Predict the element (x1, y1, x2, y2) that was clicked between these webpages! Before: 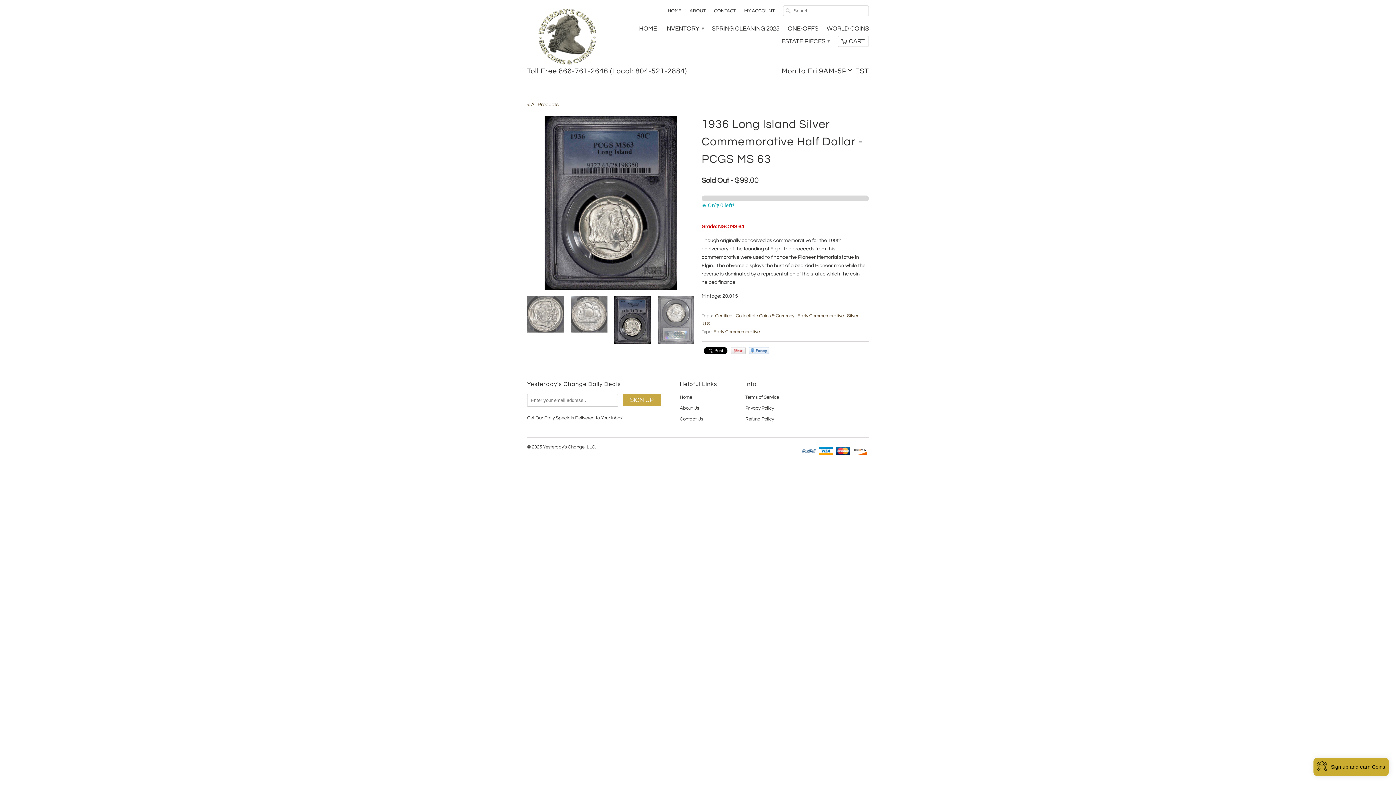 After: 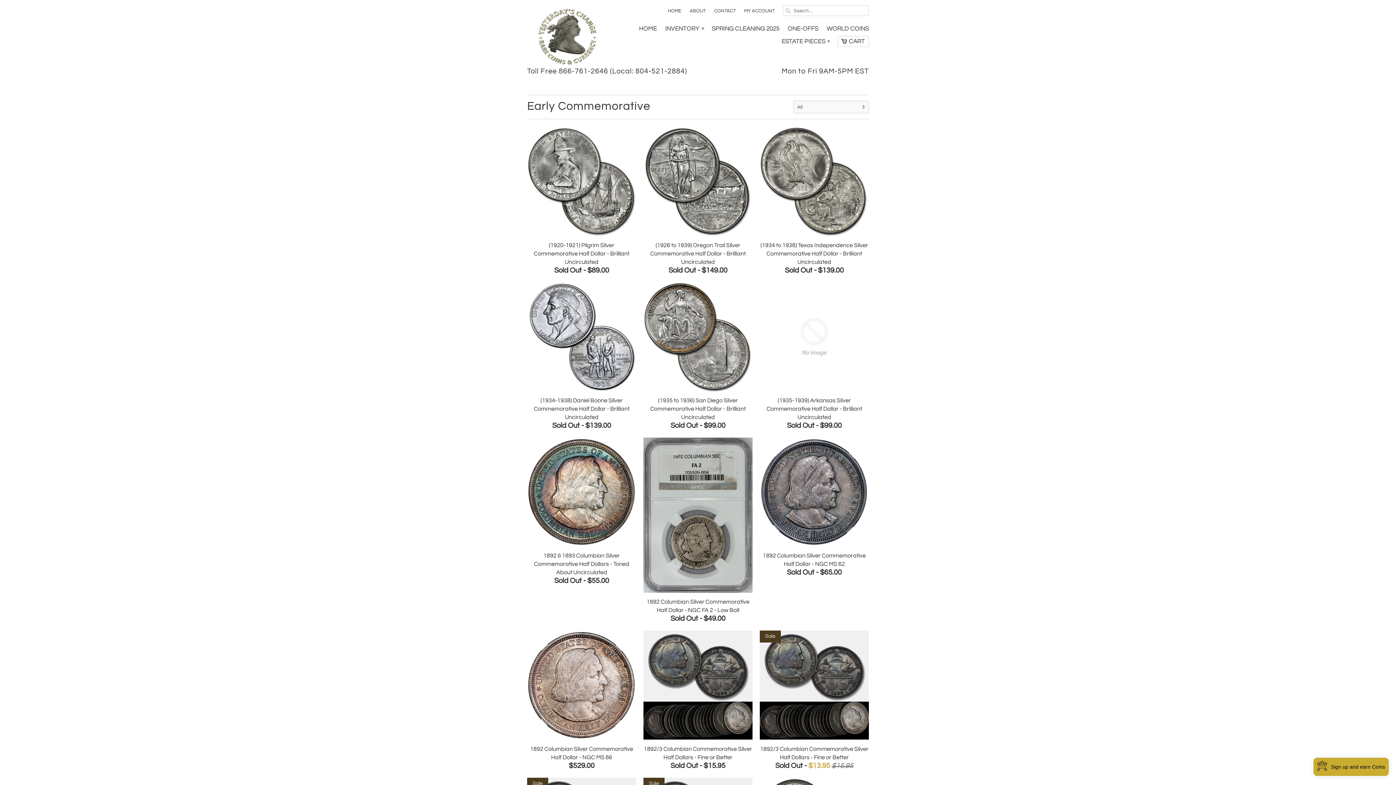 Action: label: Early Commemorative bbox: (713, 315, 760, 320)